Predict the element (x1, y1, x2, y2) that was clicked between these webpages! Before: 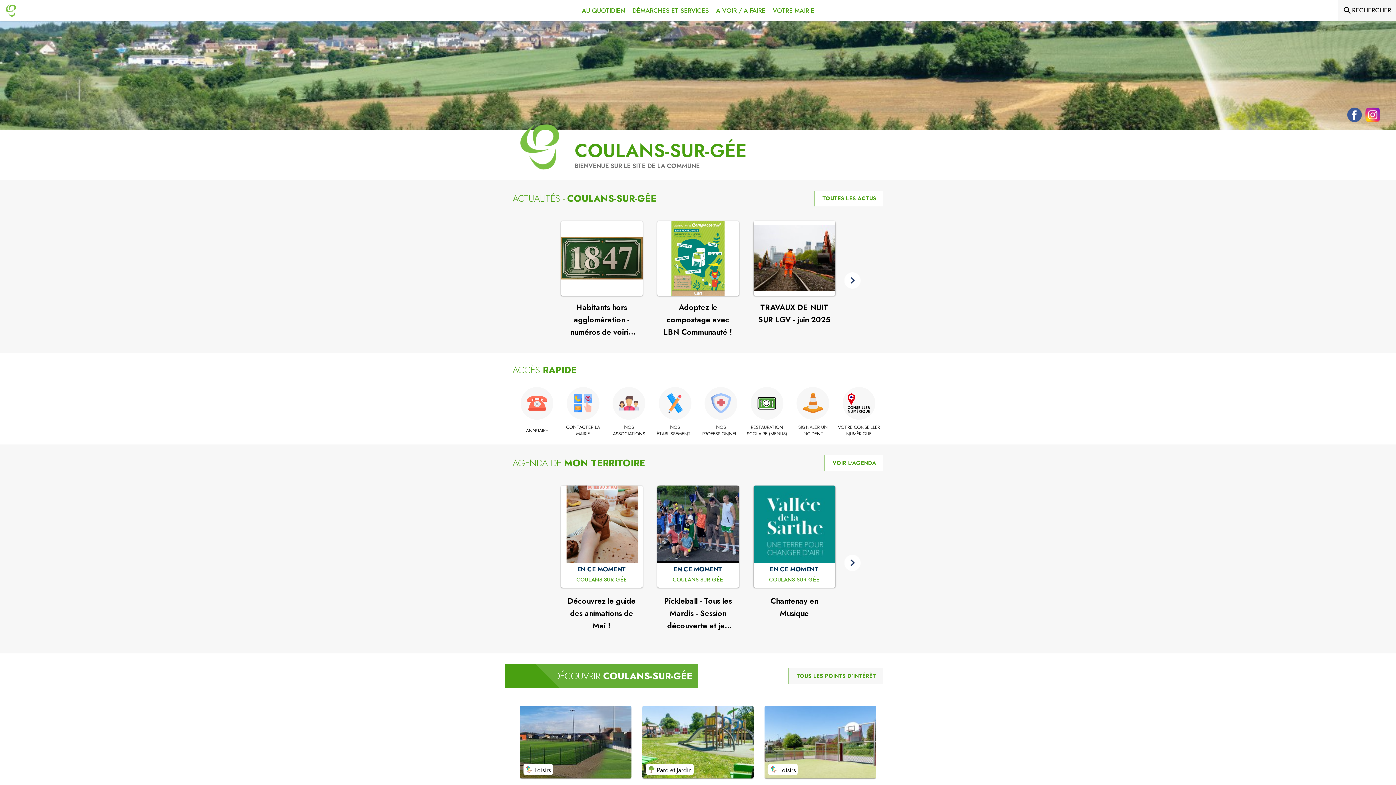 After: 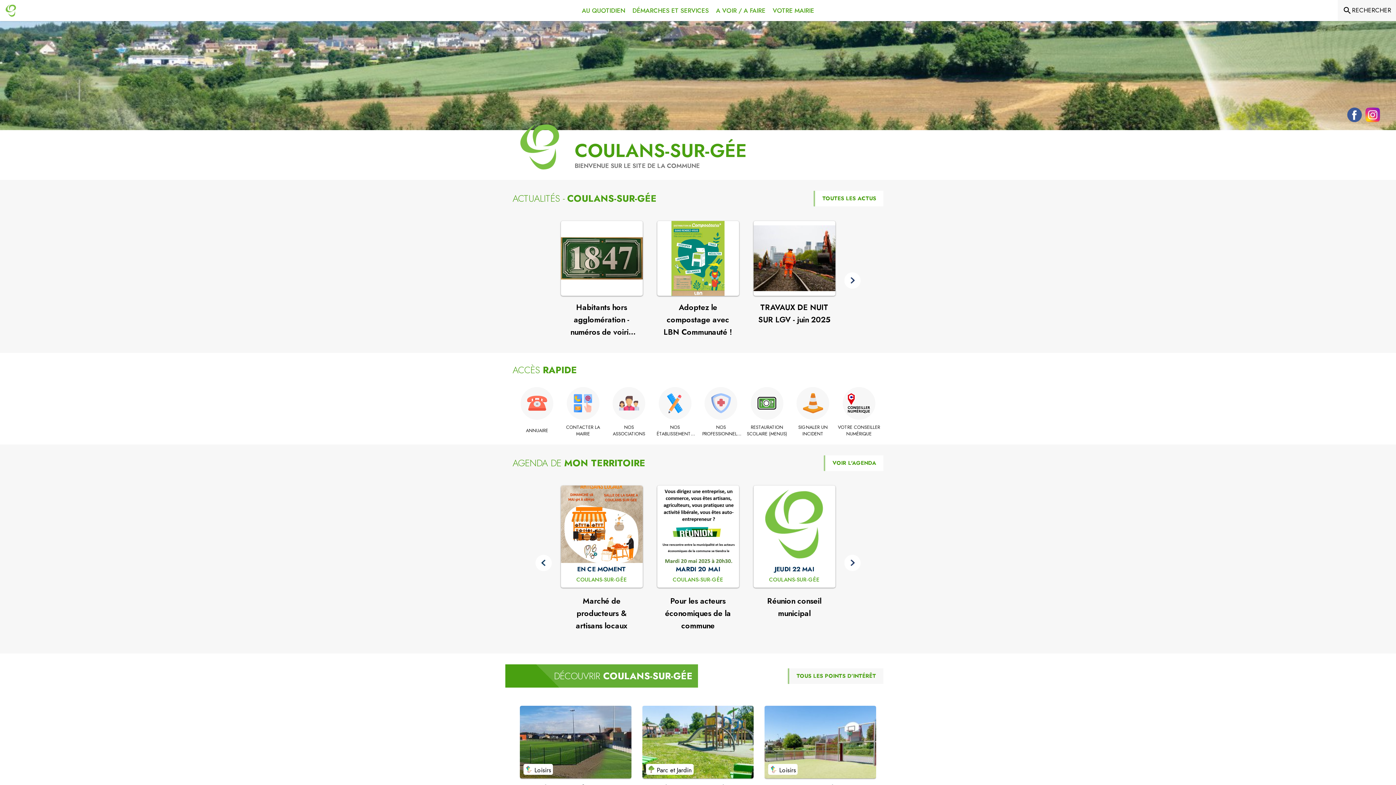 Action: bbox: (844, 555, 860, 571)